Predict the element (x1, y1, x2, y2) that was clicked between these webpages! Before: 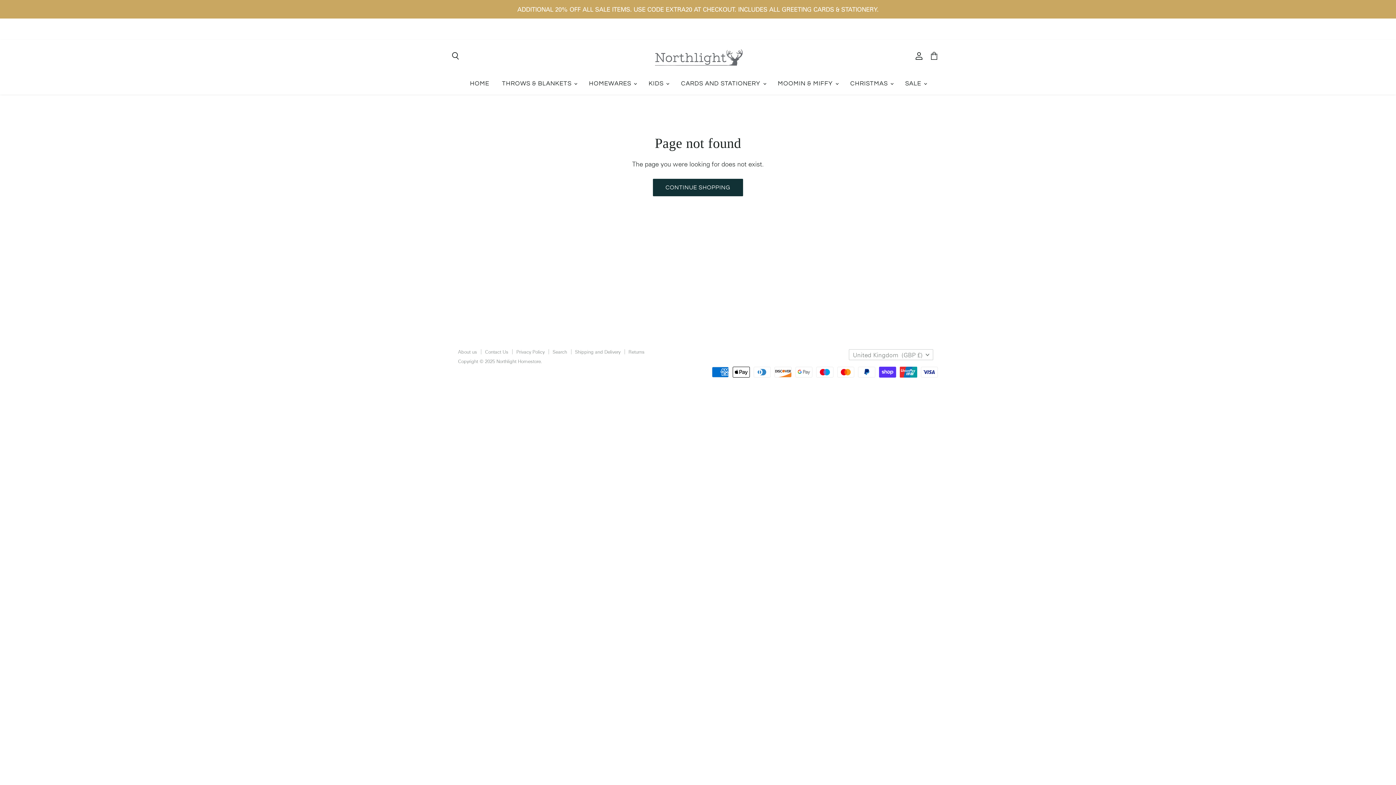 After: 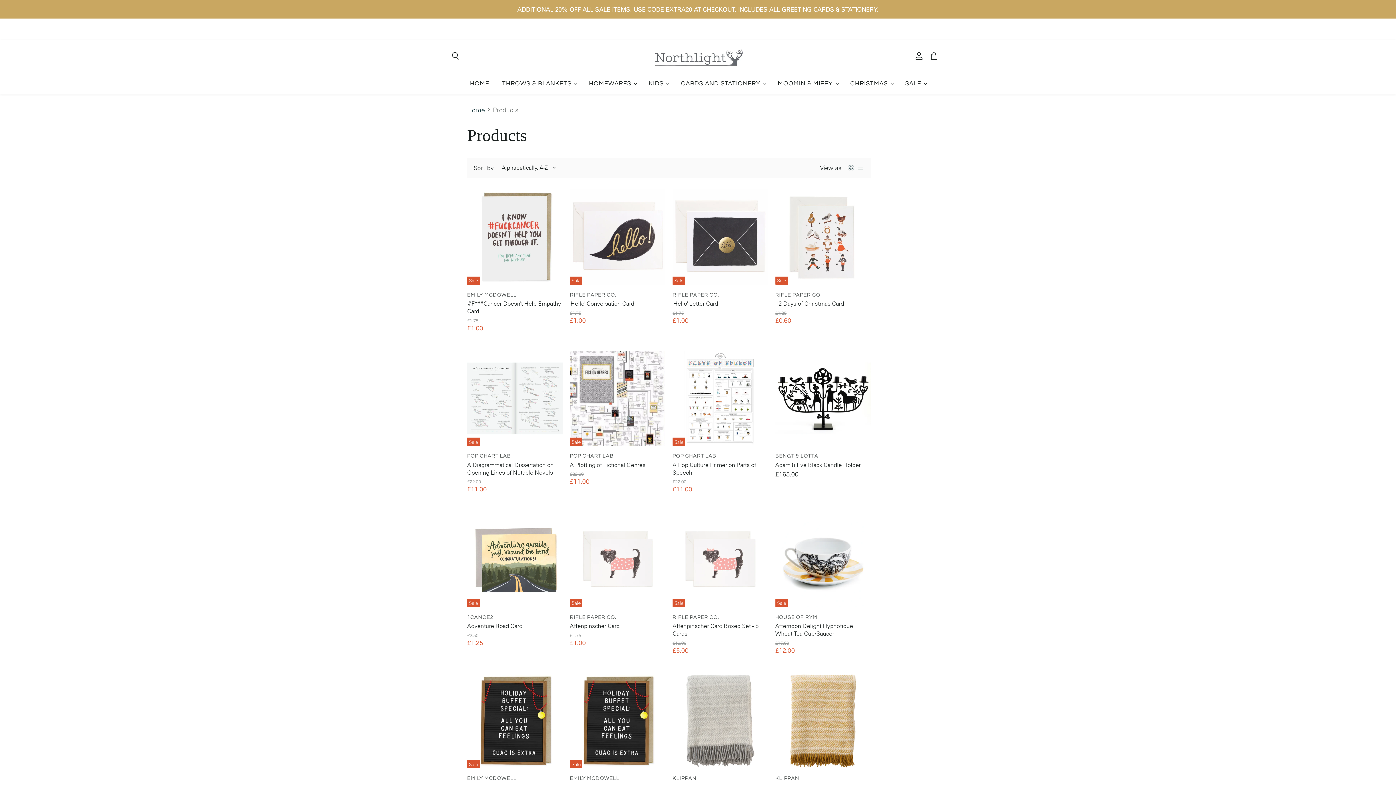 Action: bbox: (653, 179, 743, 196) label: CONTINUE SHOPPING